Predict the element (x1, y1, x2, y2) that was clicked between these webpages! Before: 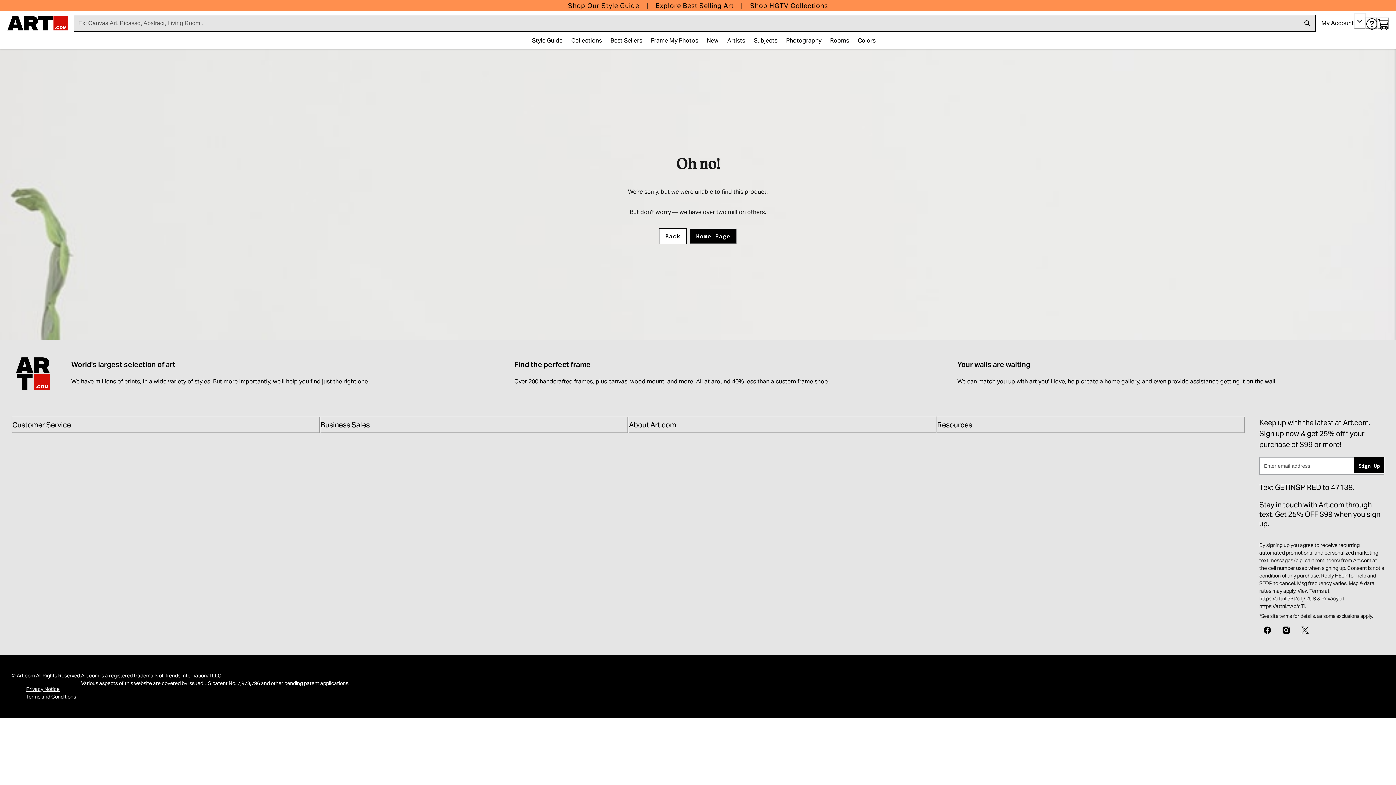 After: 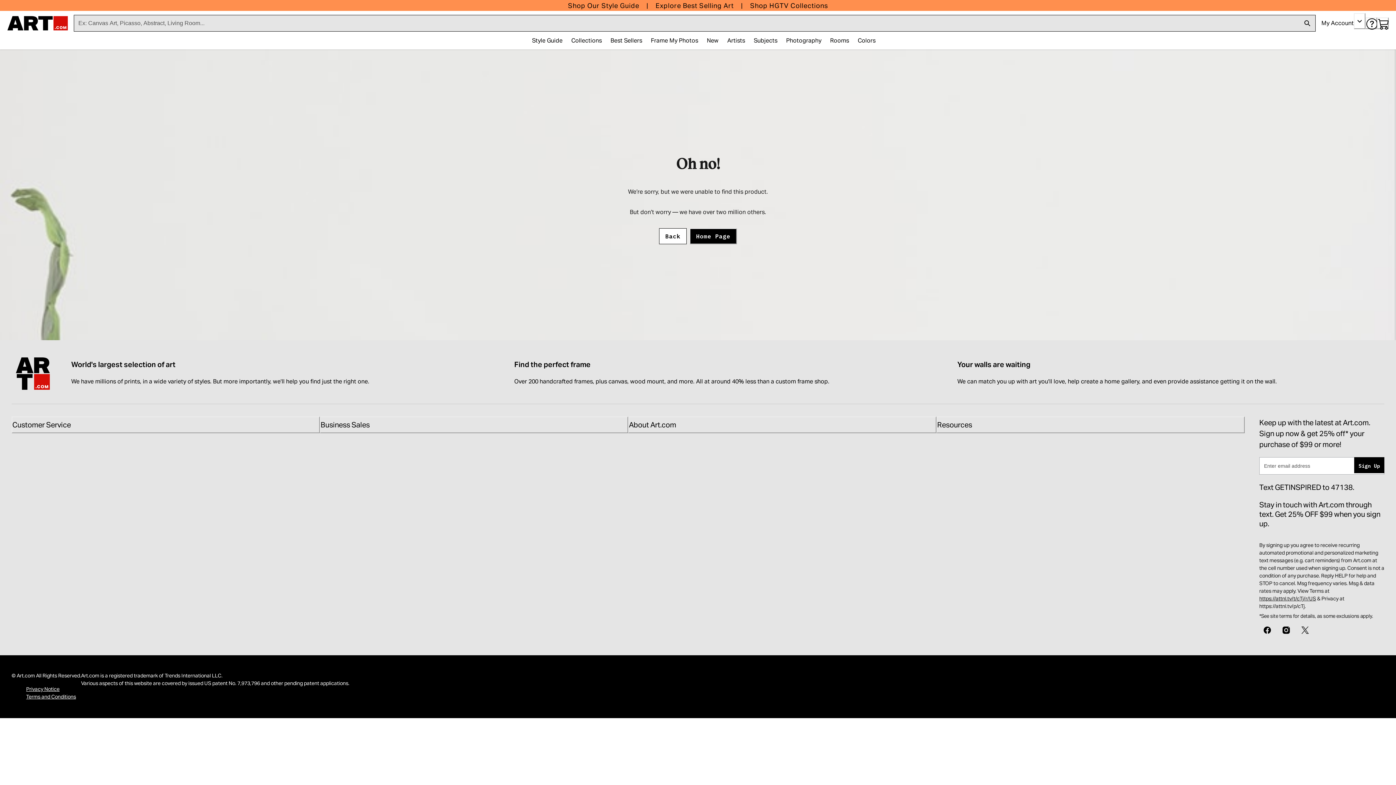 Action: label: https://attnl.tv/t/cTj/r/US bbox: (1259, 595, 1316, 602)